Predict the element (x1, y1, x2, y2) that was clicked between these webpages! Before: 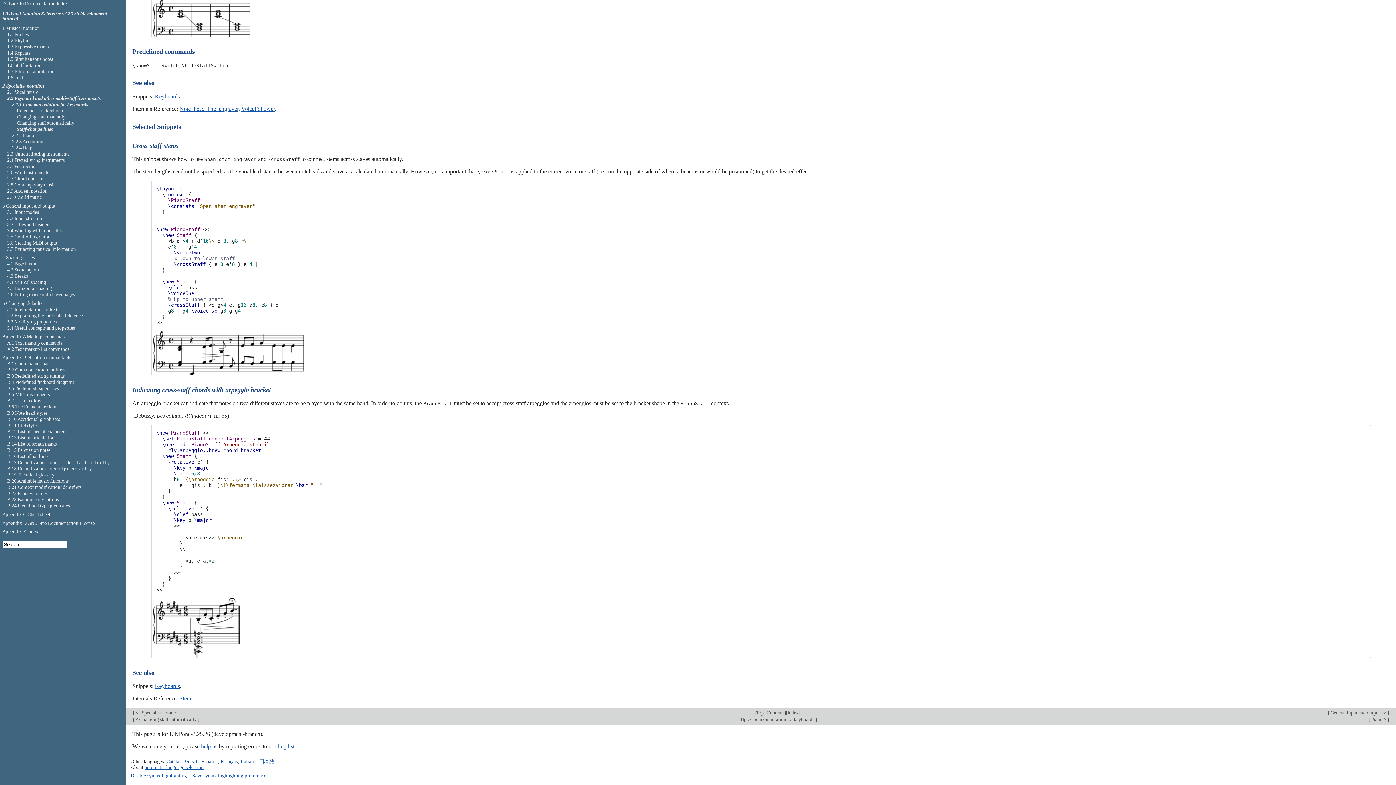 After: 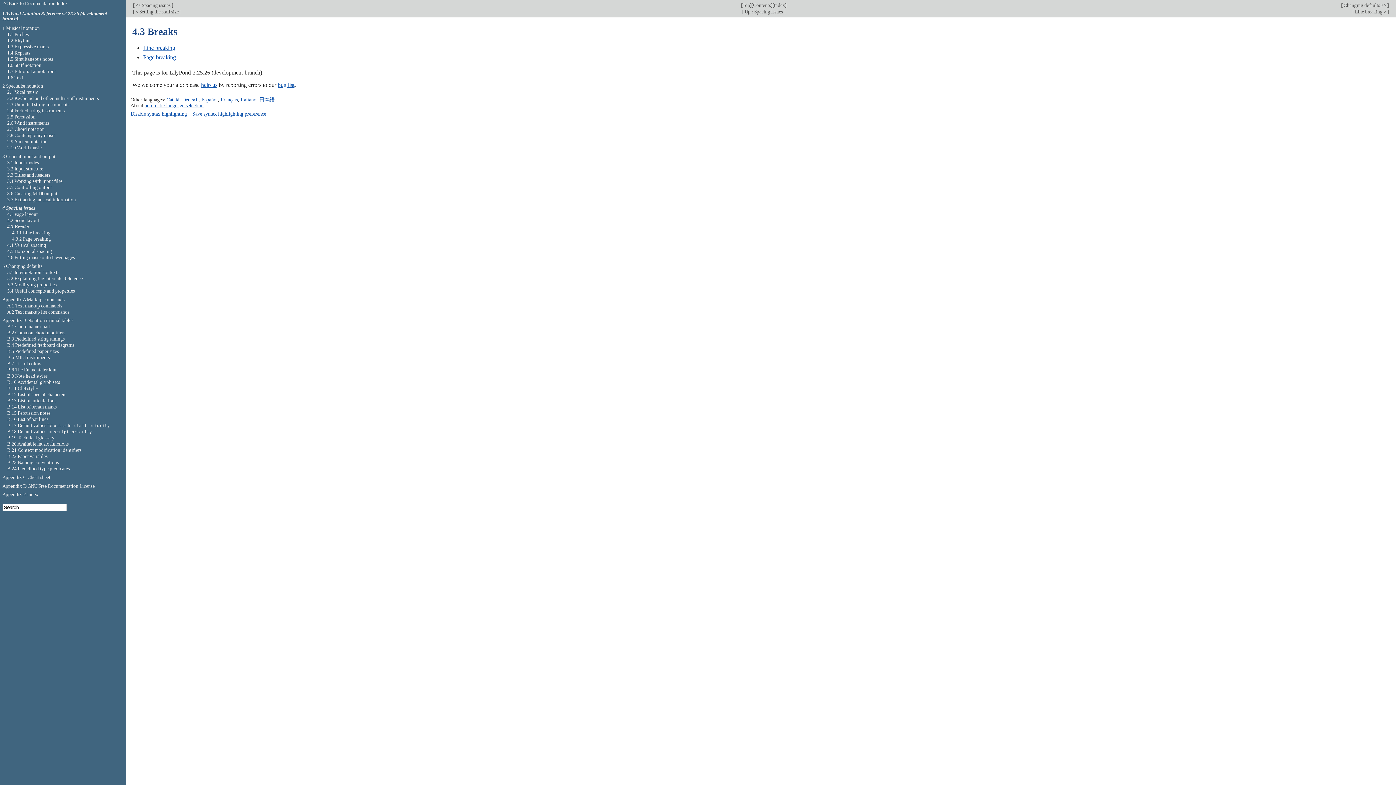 Action: bbox: (7, 273, 27, 279) label: 4.3 Breaks